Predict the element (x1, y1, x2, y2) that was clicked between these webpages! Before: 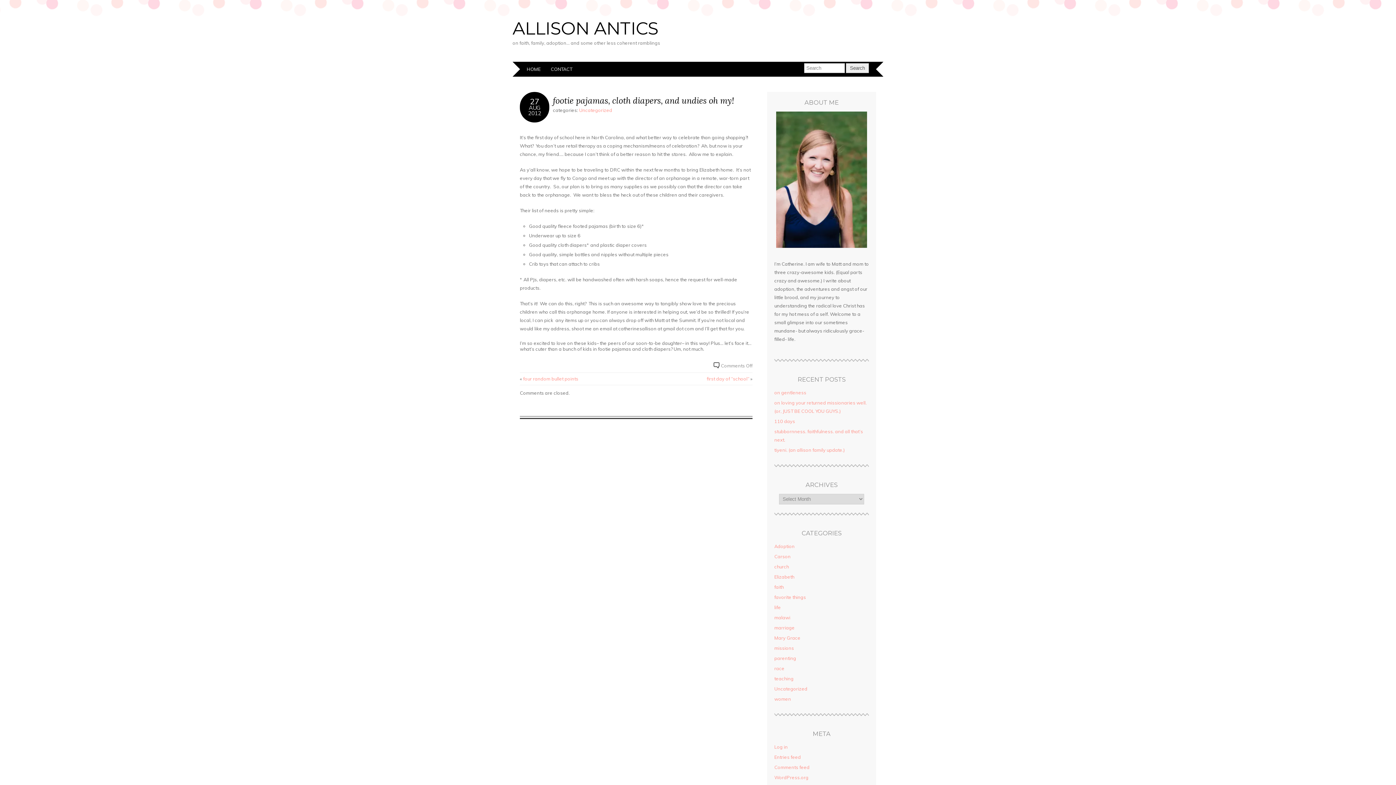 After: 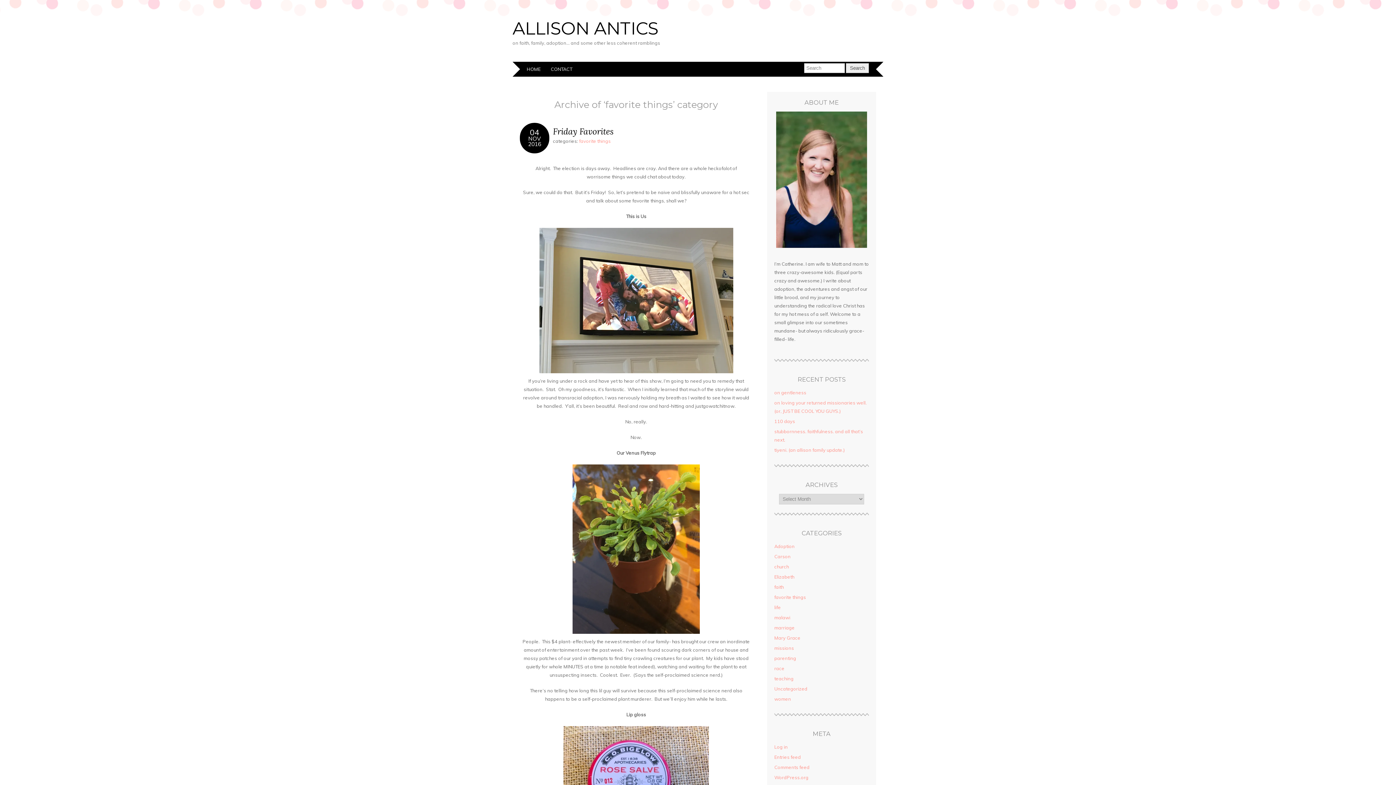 Action: bbox: (774, 594, 806, 600) label: favorite things